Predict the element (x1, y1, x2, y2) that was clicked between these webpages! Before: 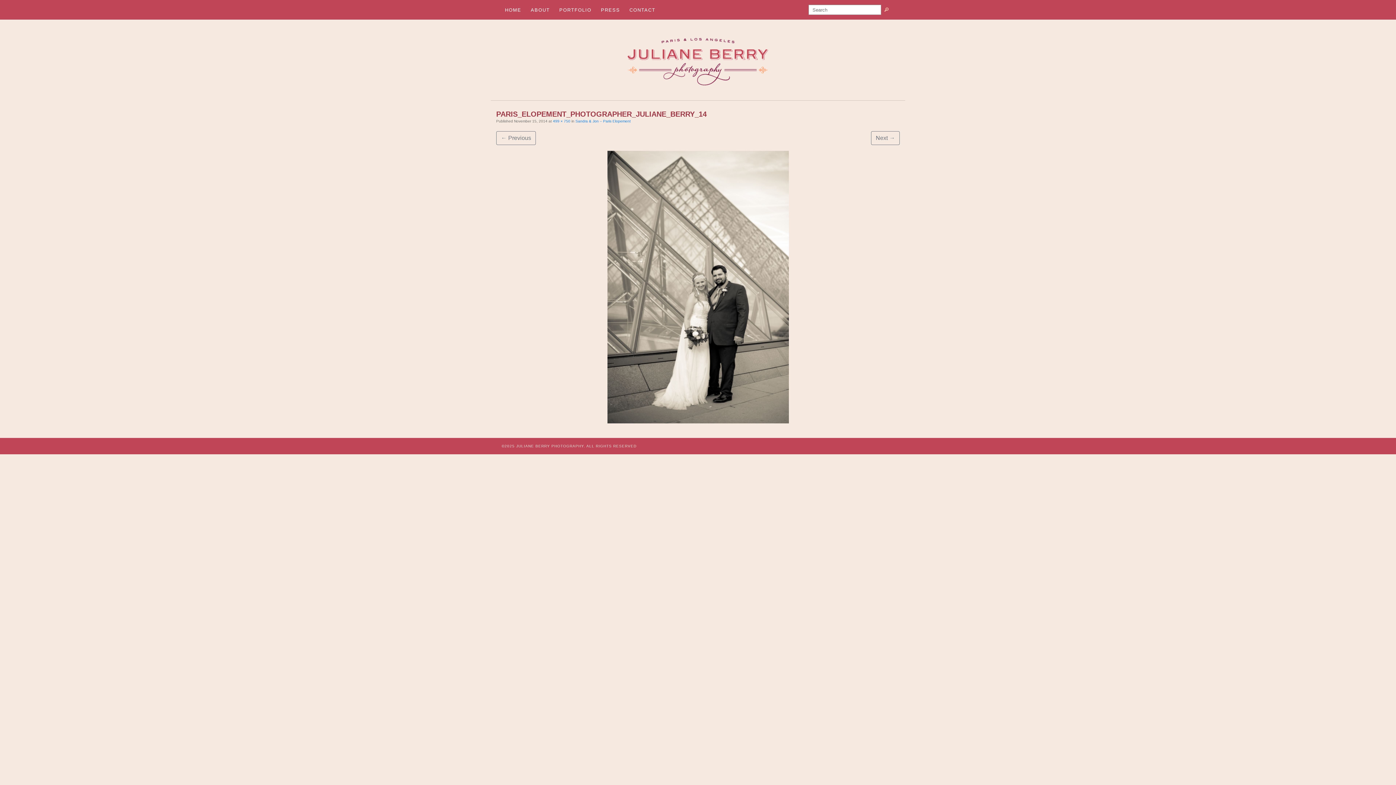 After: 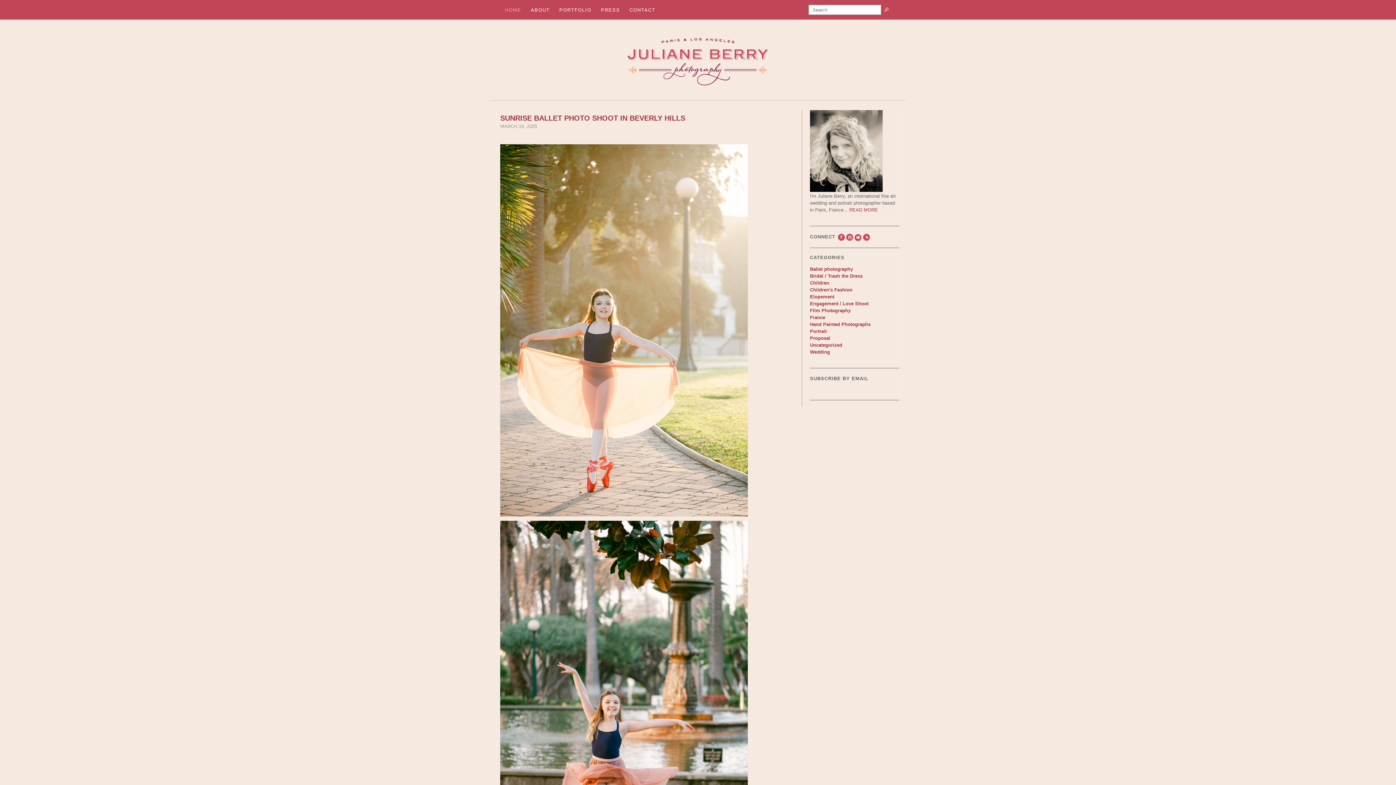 Action: bbox: (627, 37, 768, 85)